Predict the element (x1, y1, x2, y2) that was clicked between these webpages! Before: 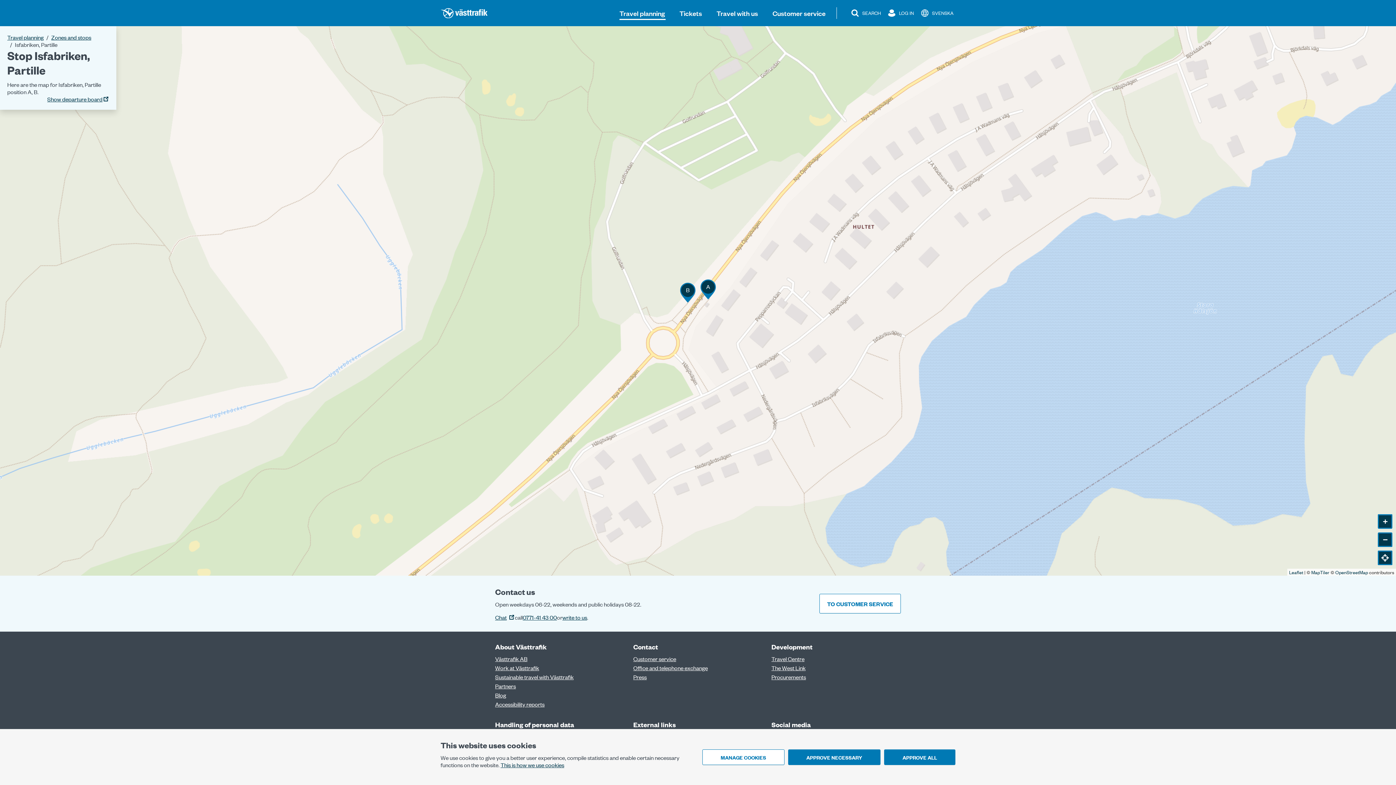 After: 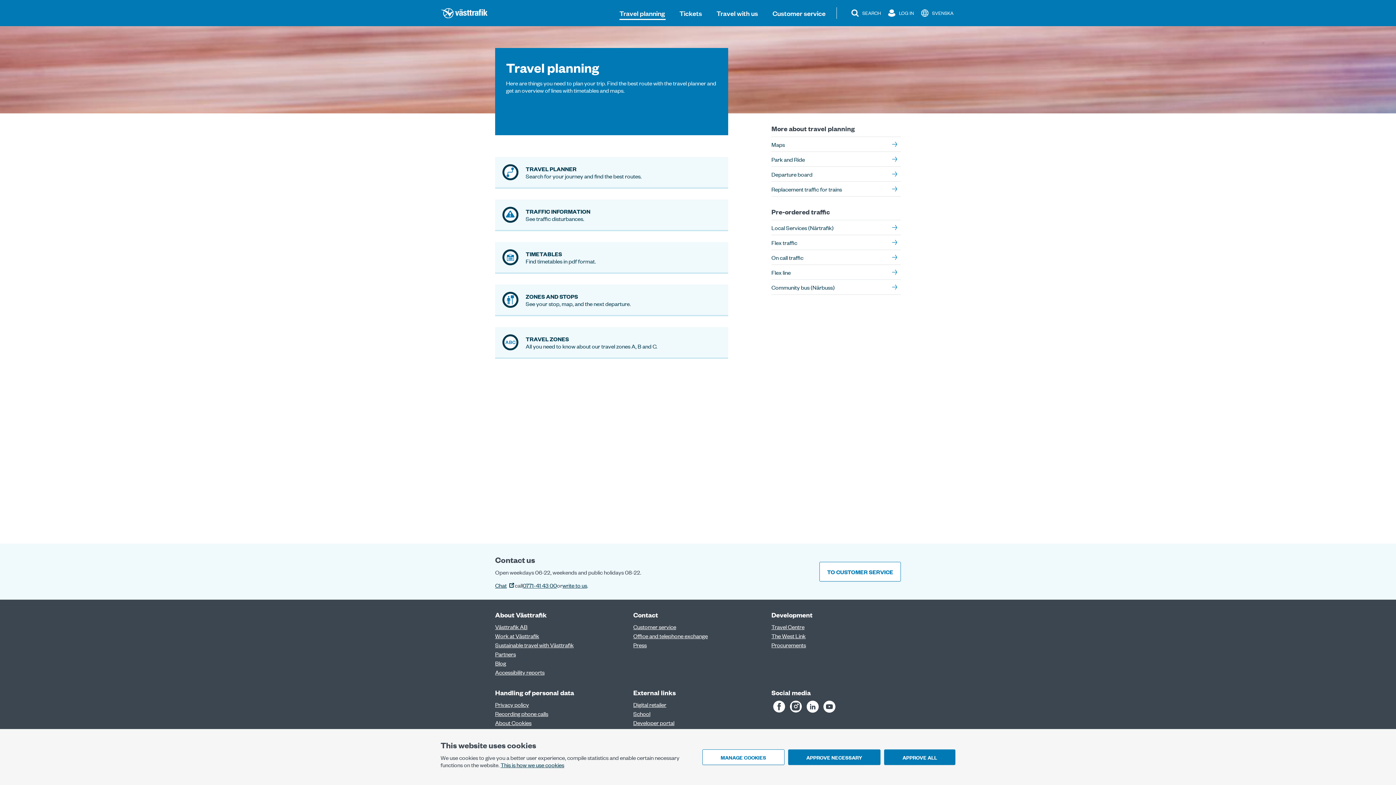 Action: label: Travel planning bbox: (616, 4, 668, 21)